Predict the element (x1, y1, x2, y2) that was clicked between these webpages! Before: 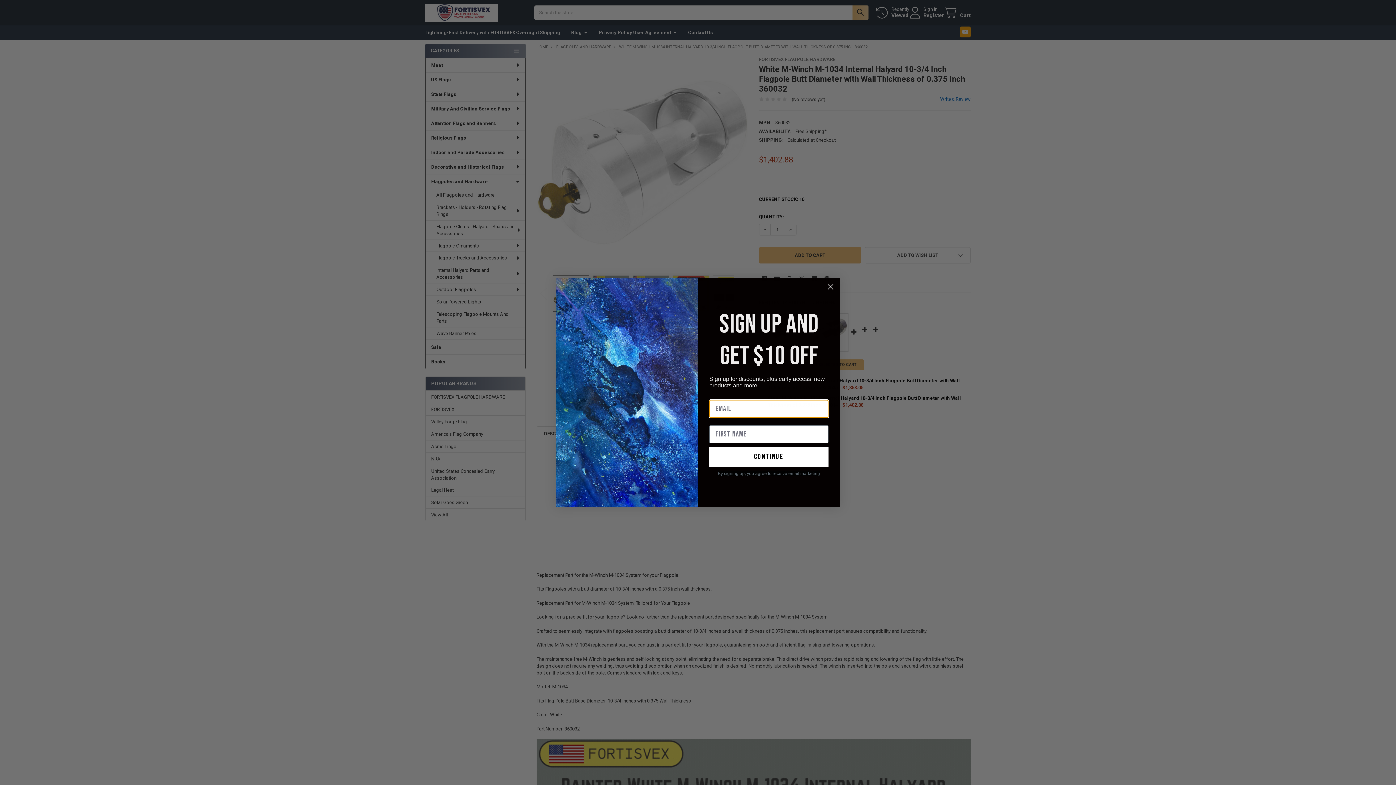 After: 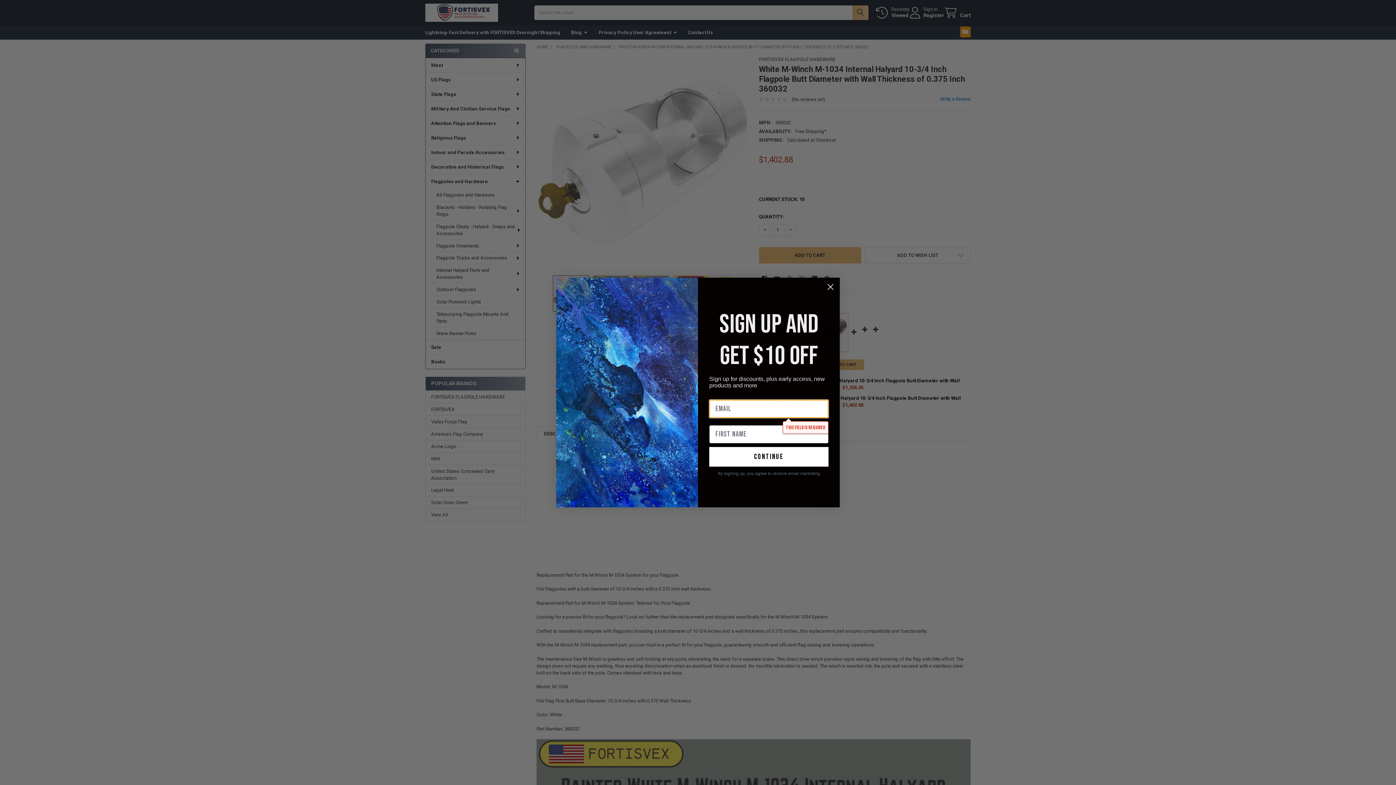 Action: label: continue bbox: (709, 447, 828, 466)